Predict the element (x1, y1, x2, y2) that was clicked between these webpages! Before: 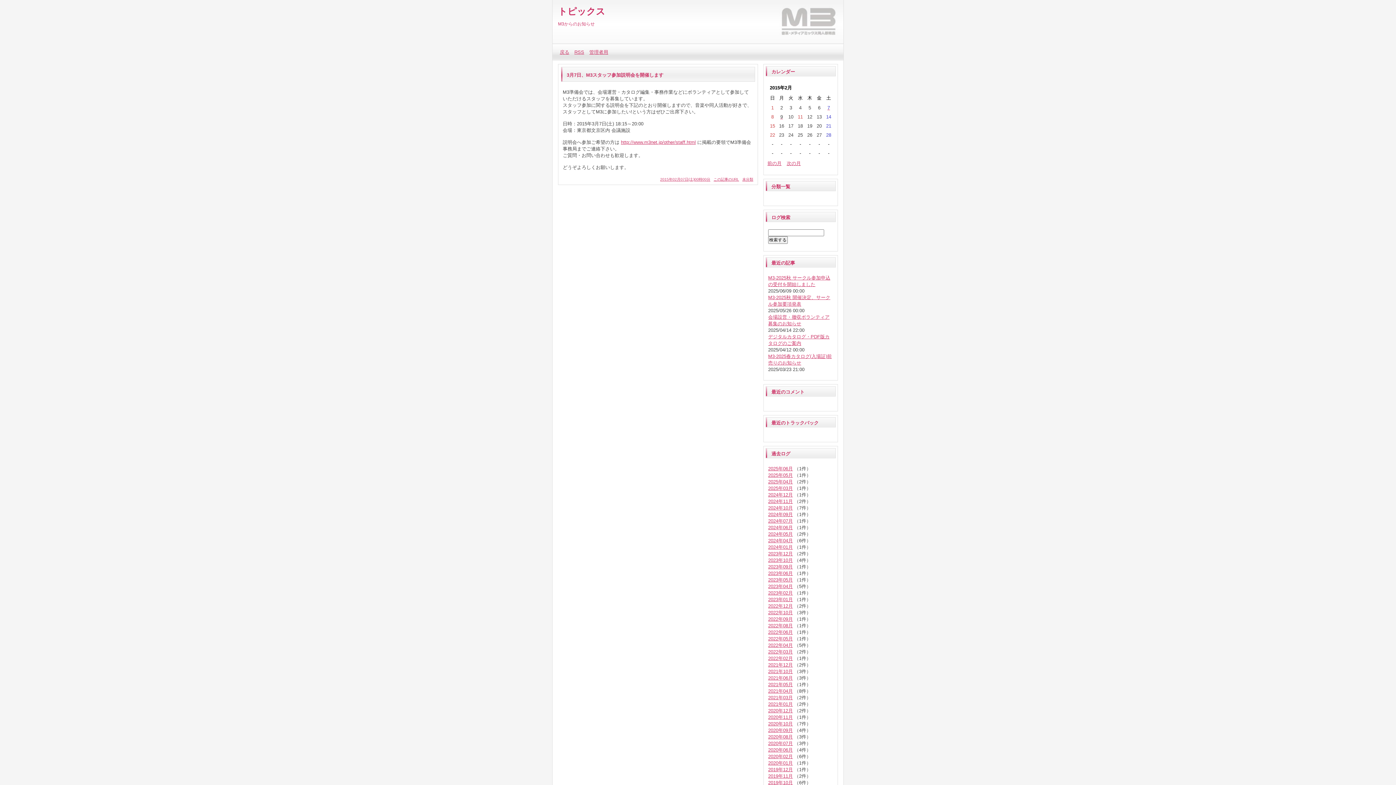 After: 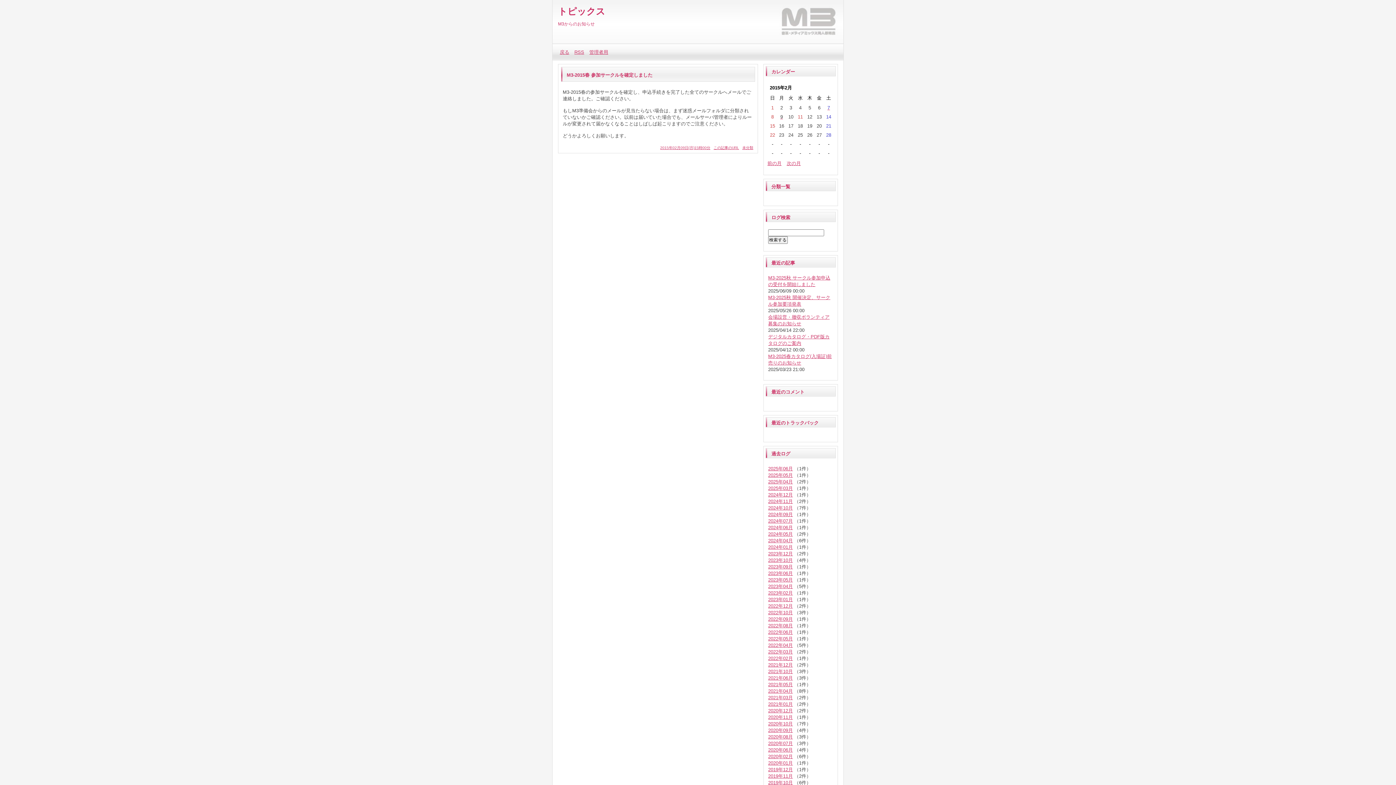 Action: label: 9 bbox: (780, 114, 783, 119)